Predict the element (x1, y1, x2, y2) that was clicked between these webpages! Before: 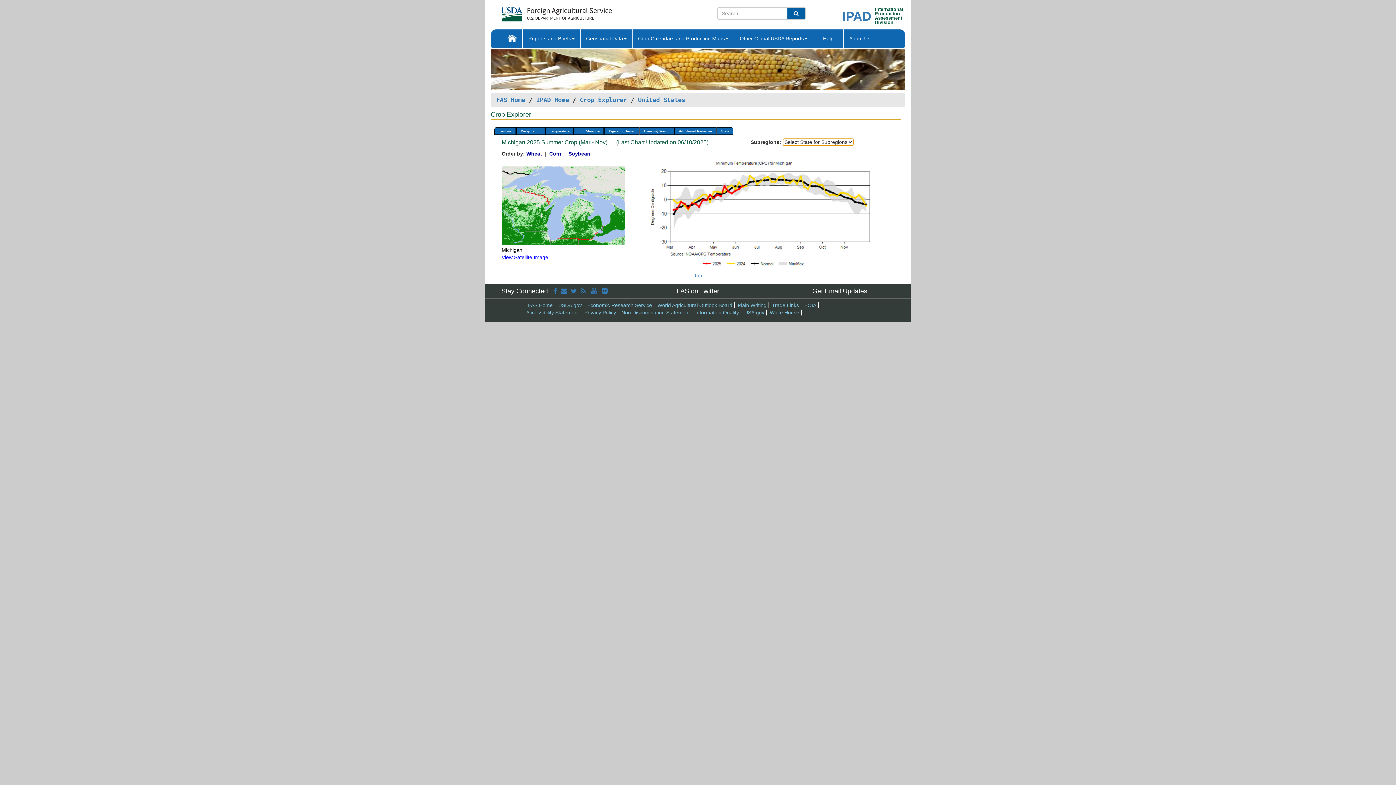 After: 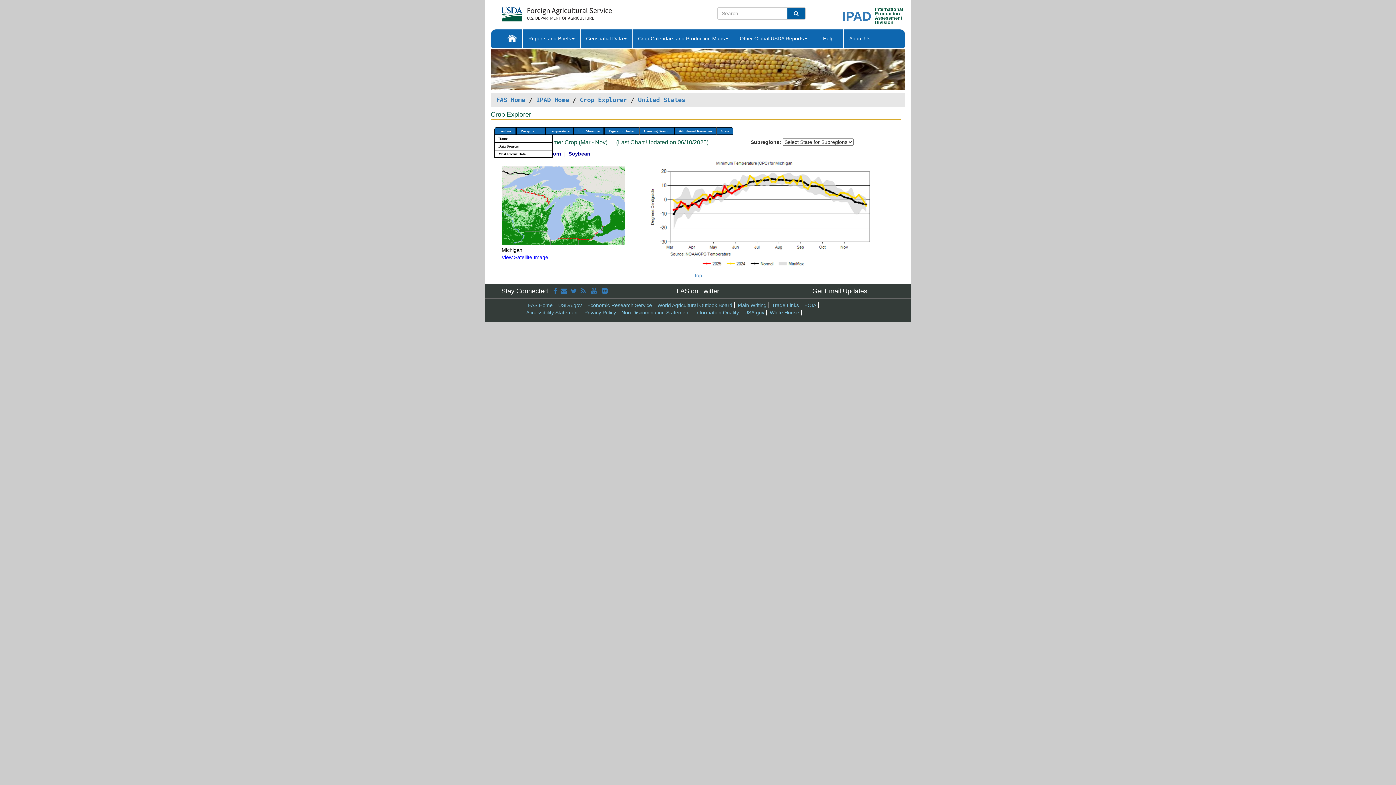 Action: label: Toolbox bbox: (494, 127, 516, 135)